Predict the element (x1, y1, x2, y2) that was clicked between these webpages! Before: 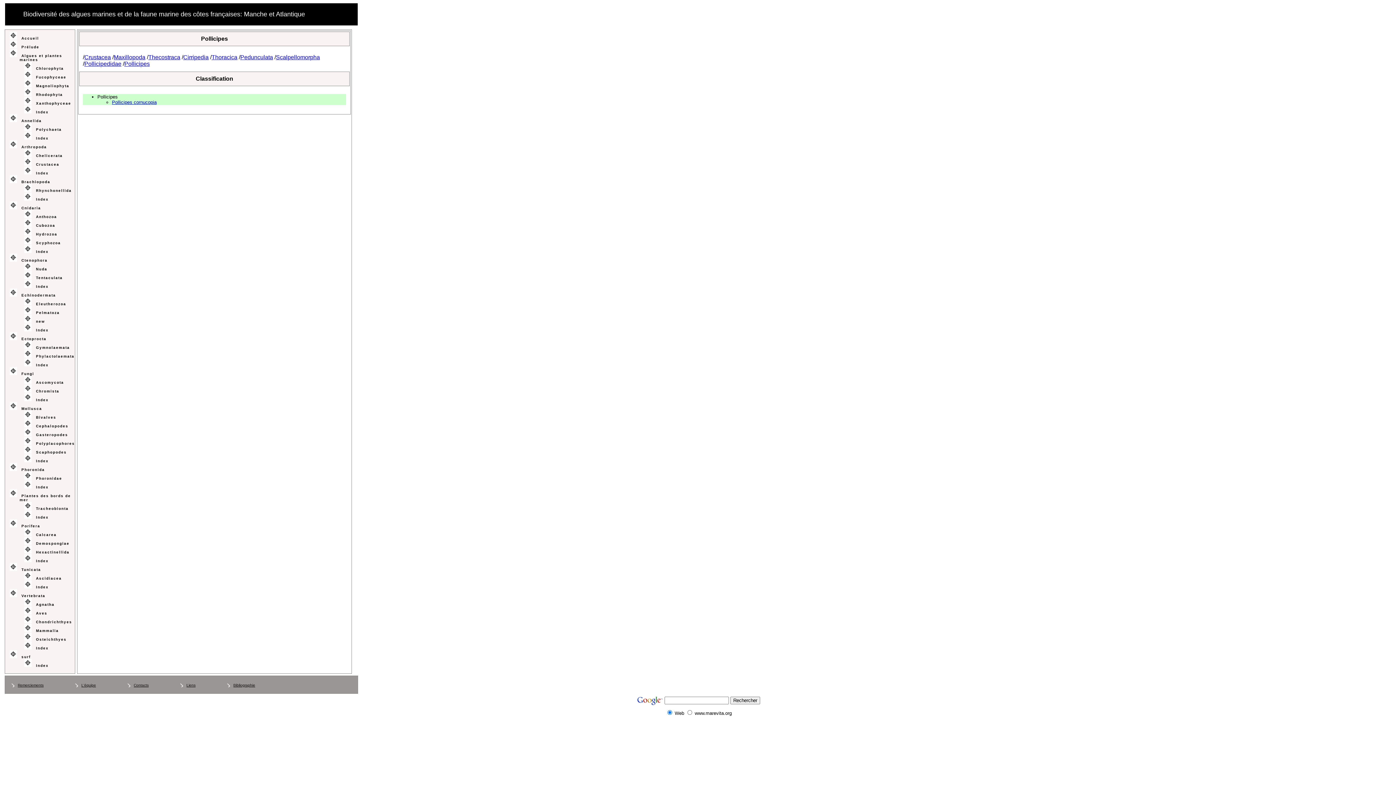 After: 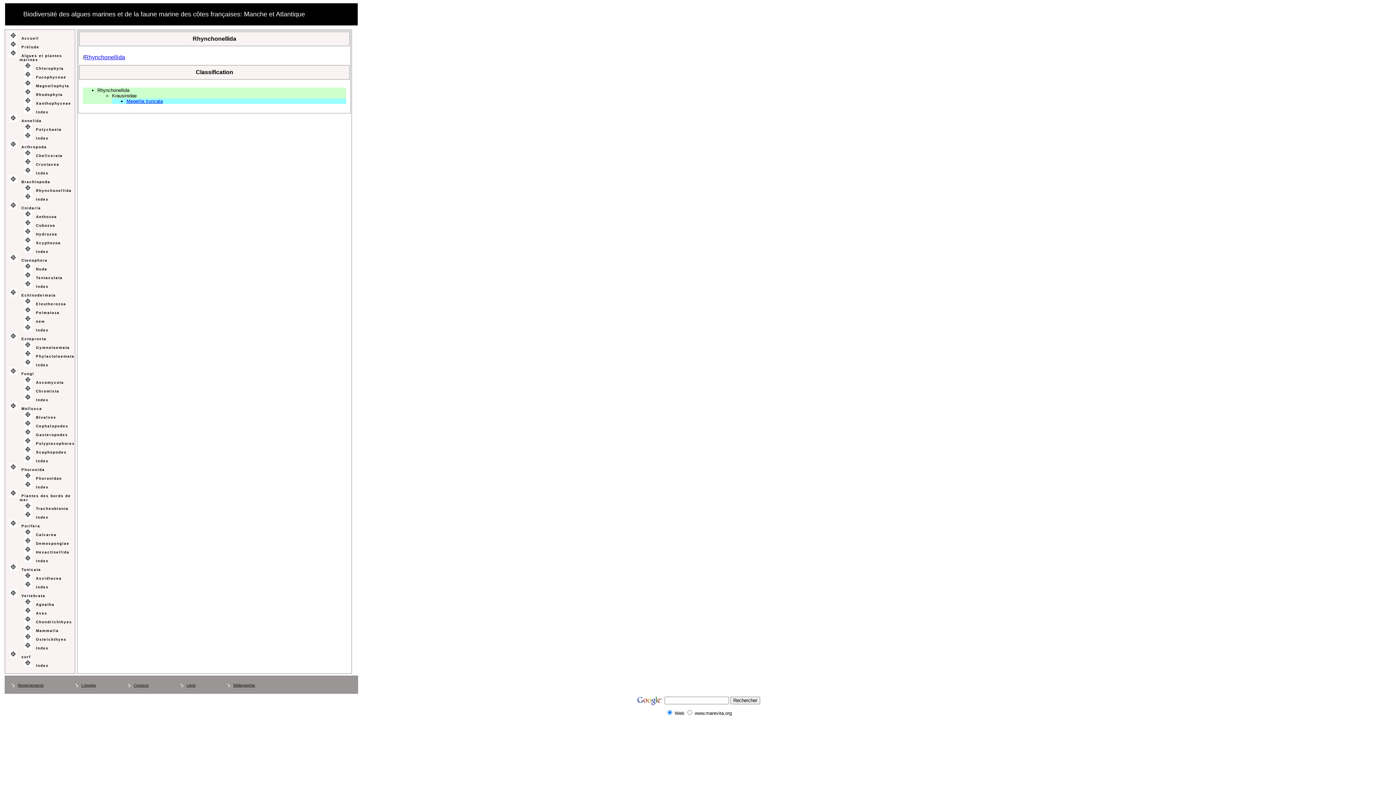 Action: label: Rhynchonellida bbox: (34, 188, 71, 192)